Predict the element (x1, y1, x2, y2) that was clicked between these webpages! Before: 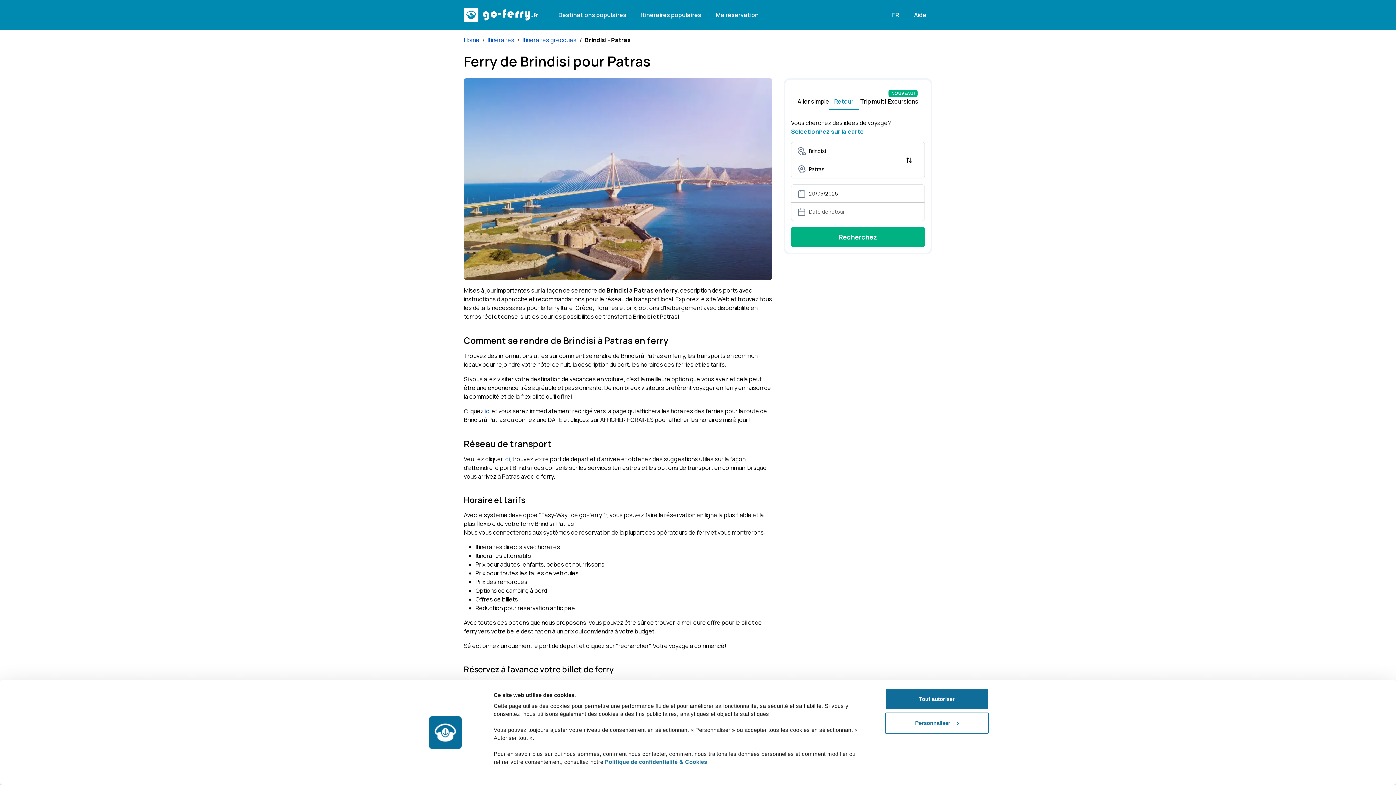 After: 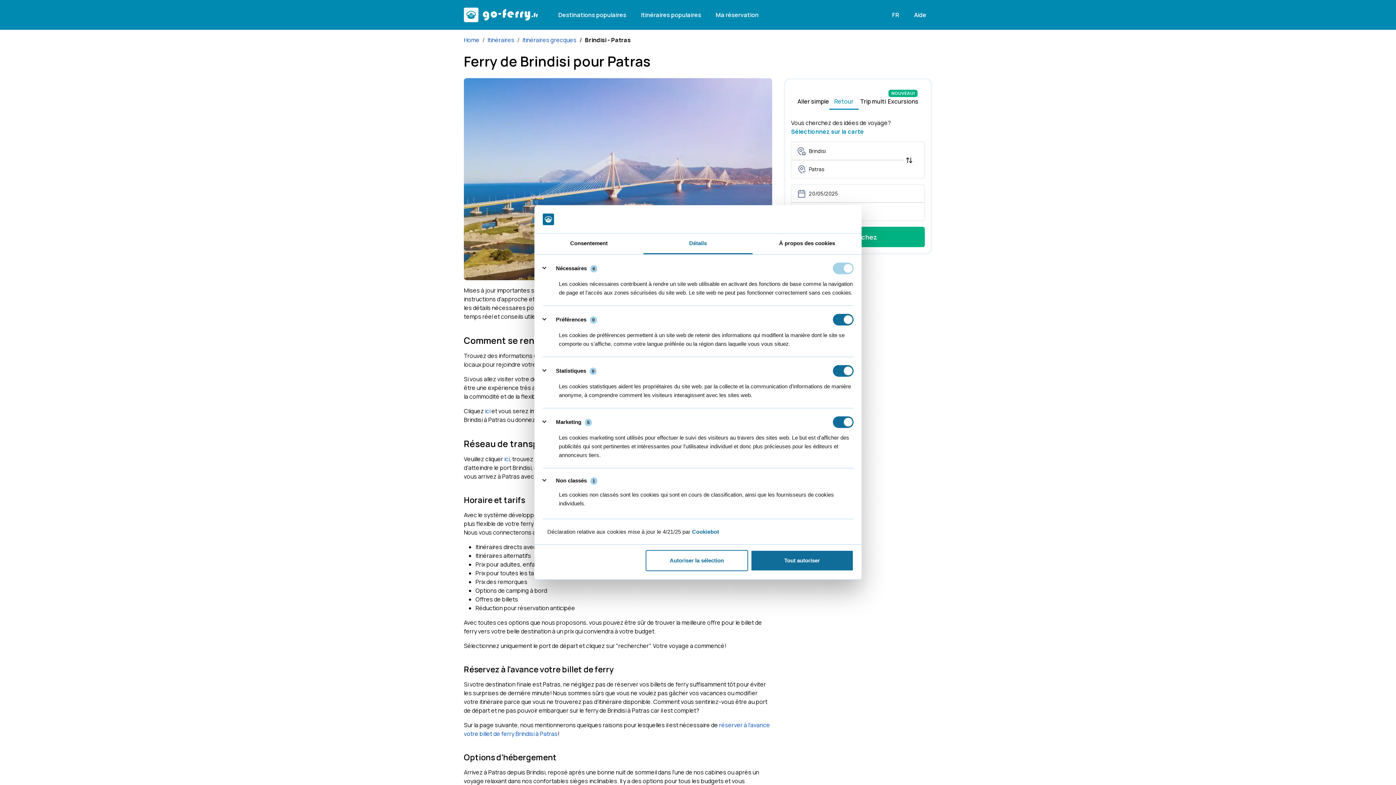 Action: bbox: (885, 712, 989, 733) label: Personnaliser